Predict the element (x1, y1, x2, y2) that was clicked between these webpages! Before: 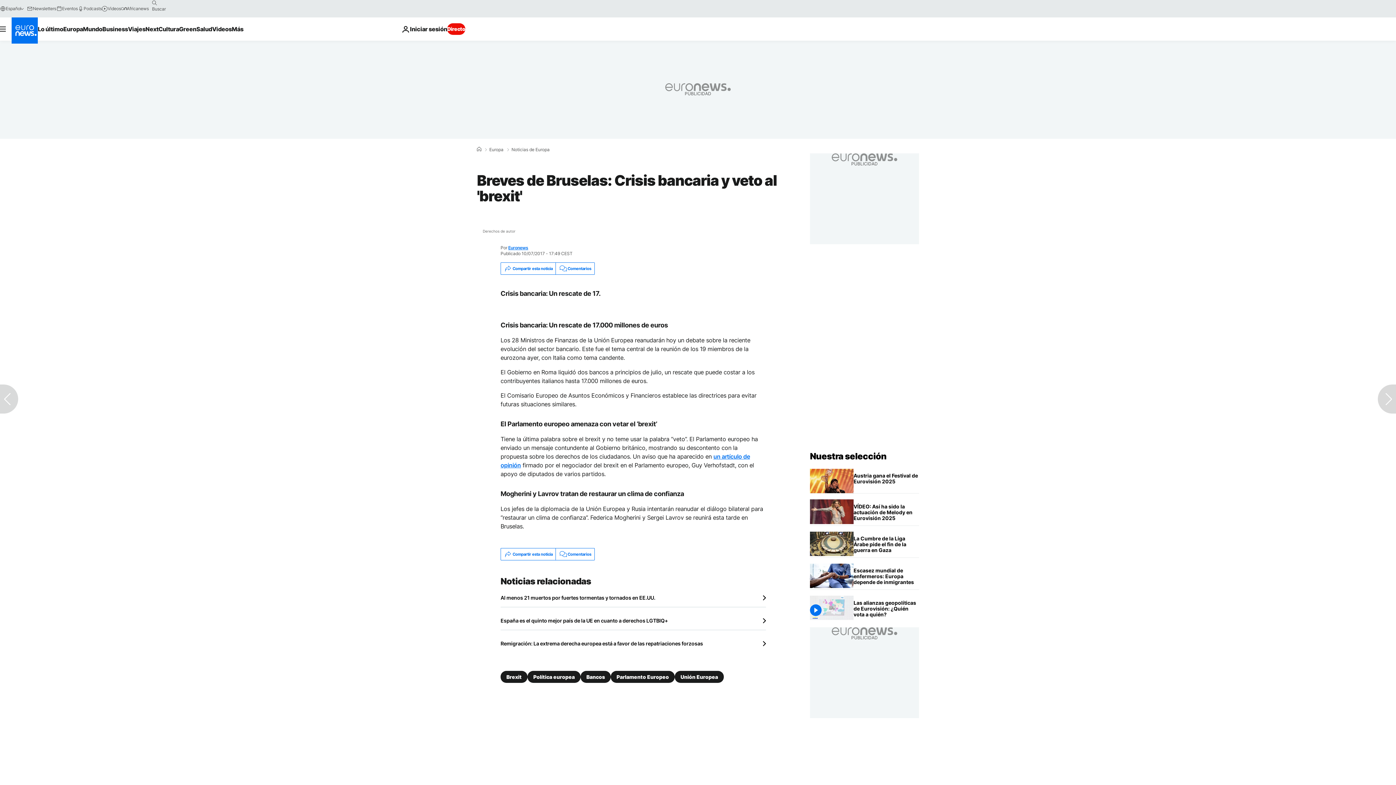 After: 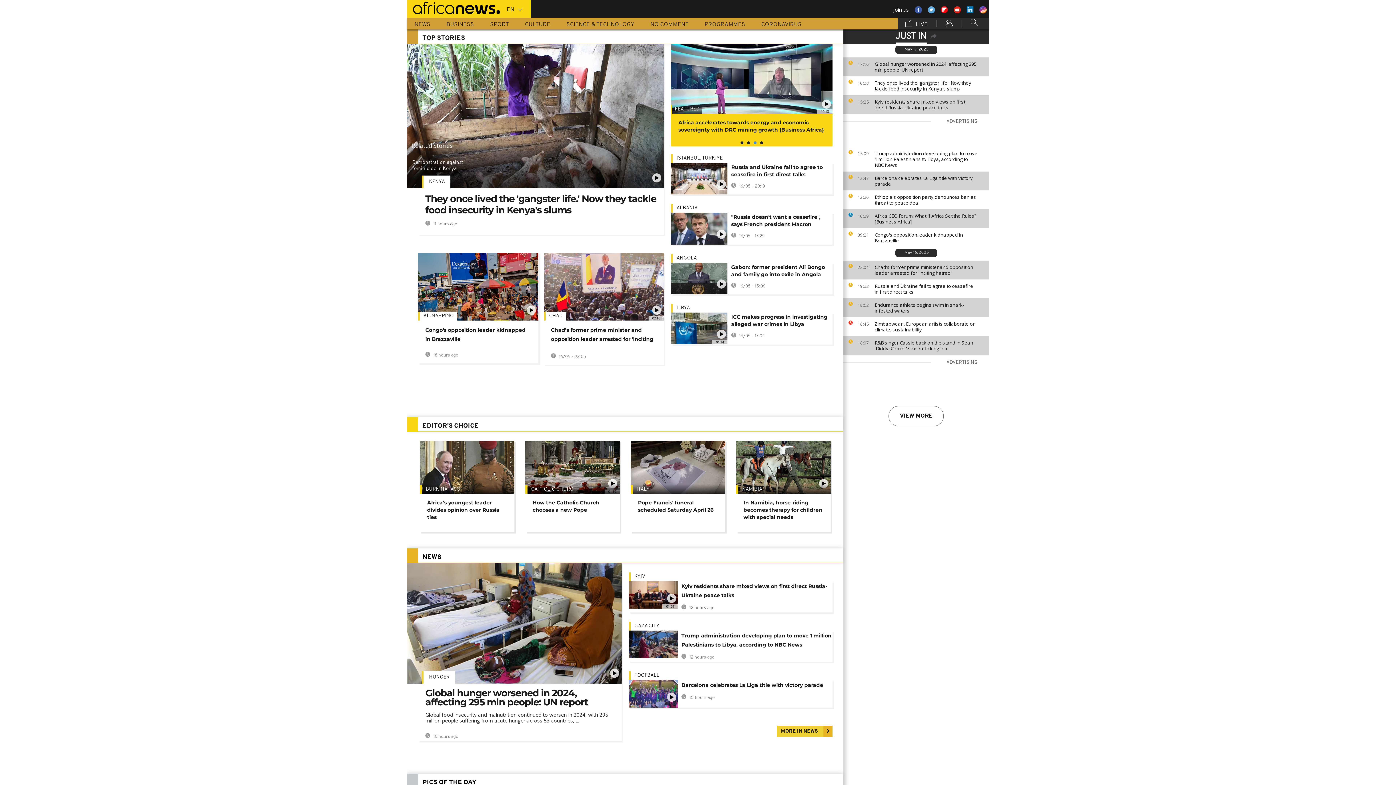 Action: bbox: (120, 5, 148, 11) label: Africanews